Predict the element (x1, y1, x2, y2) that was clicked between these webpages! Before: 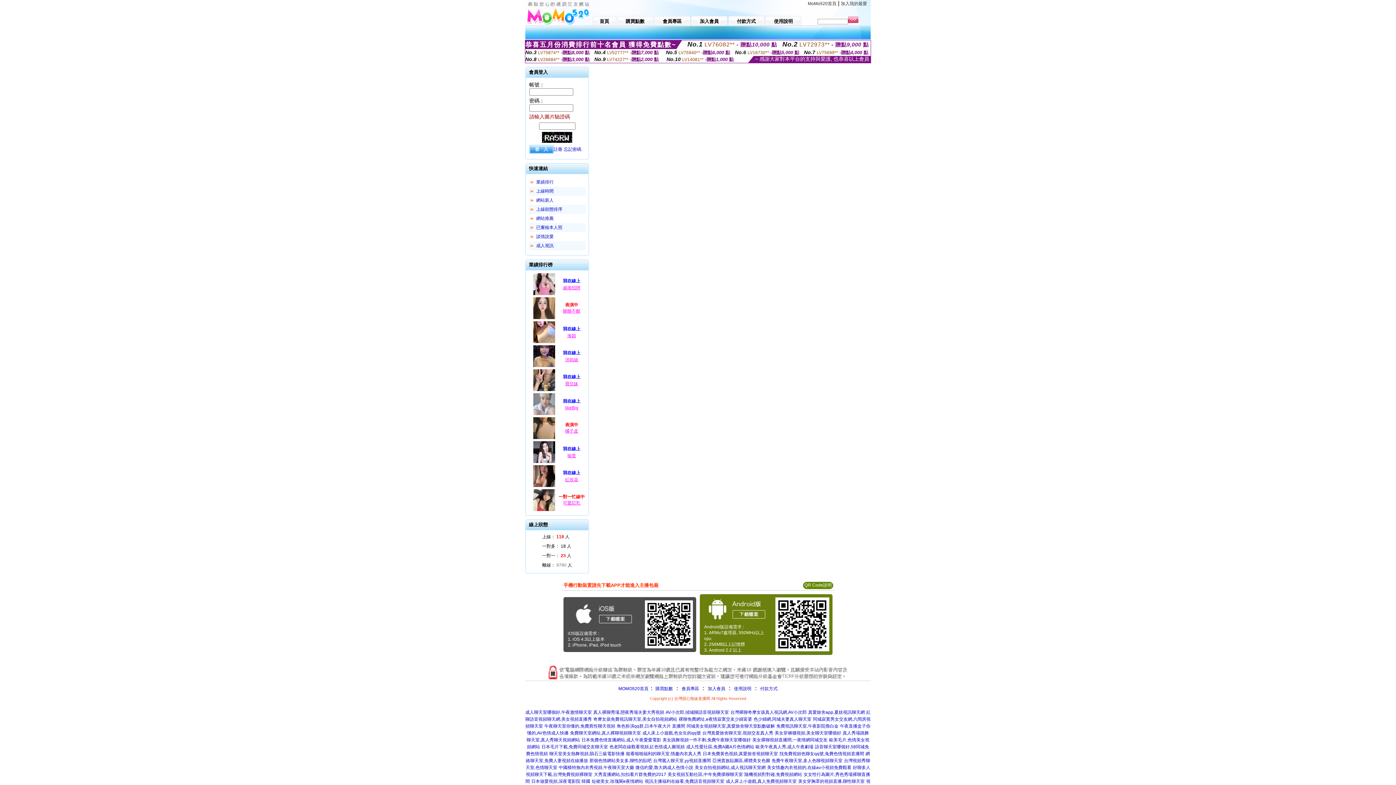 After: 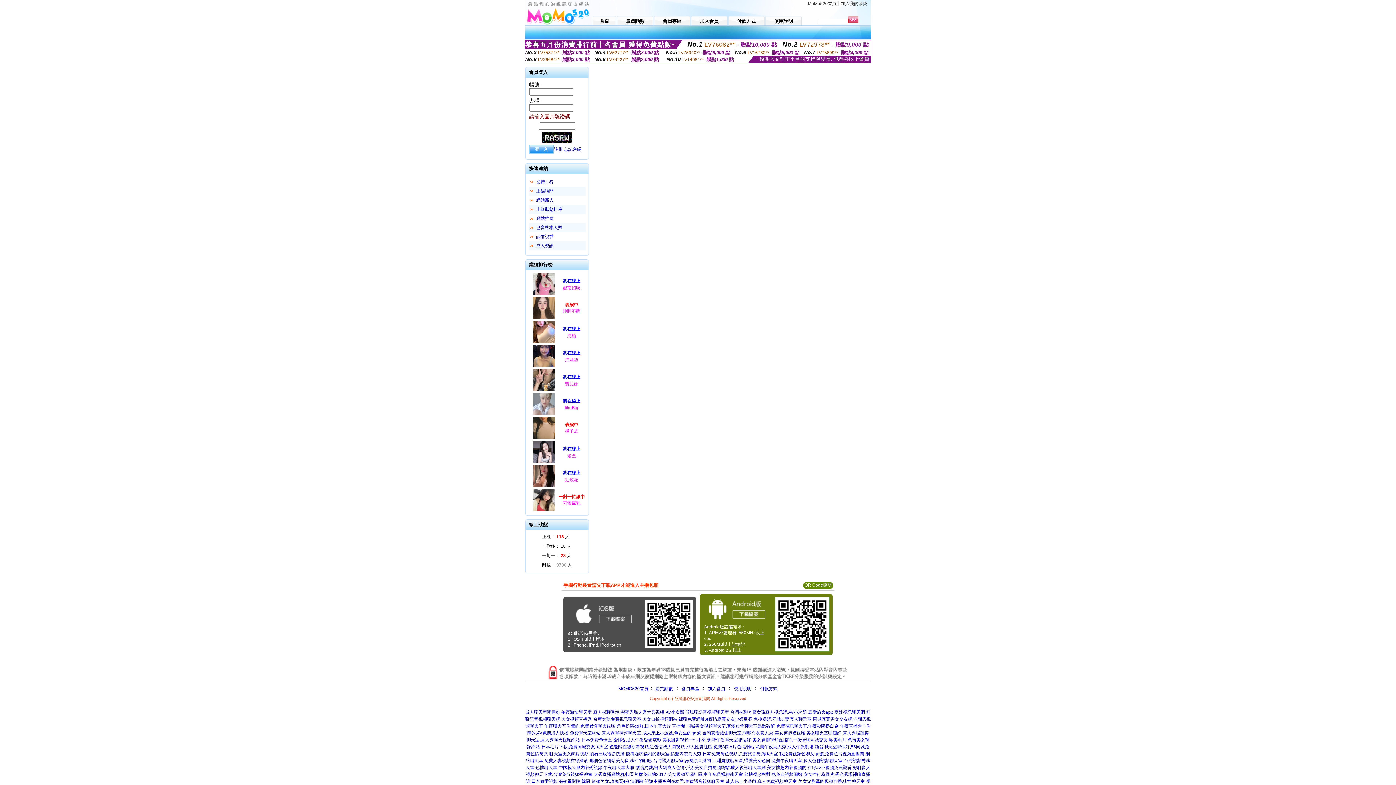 Action: bbox: (556, 349, 587, 357) label: 我在線上